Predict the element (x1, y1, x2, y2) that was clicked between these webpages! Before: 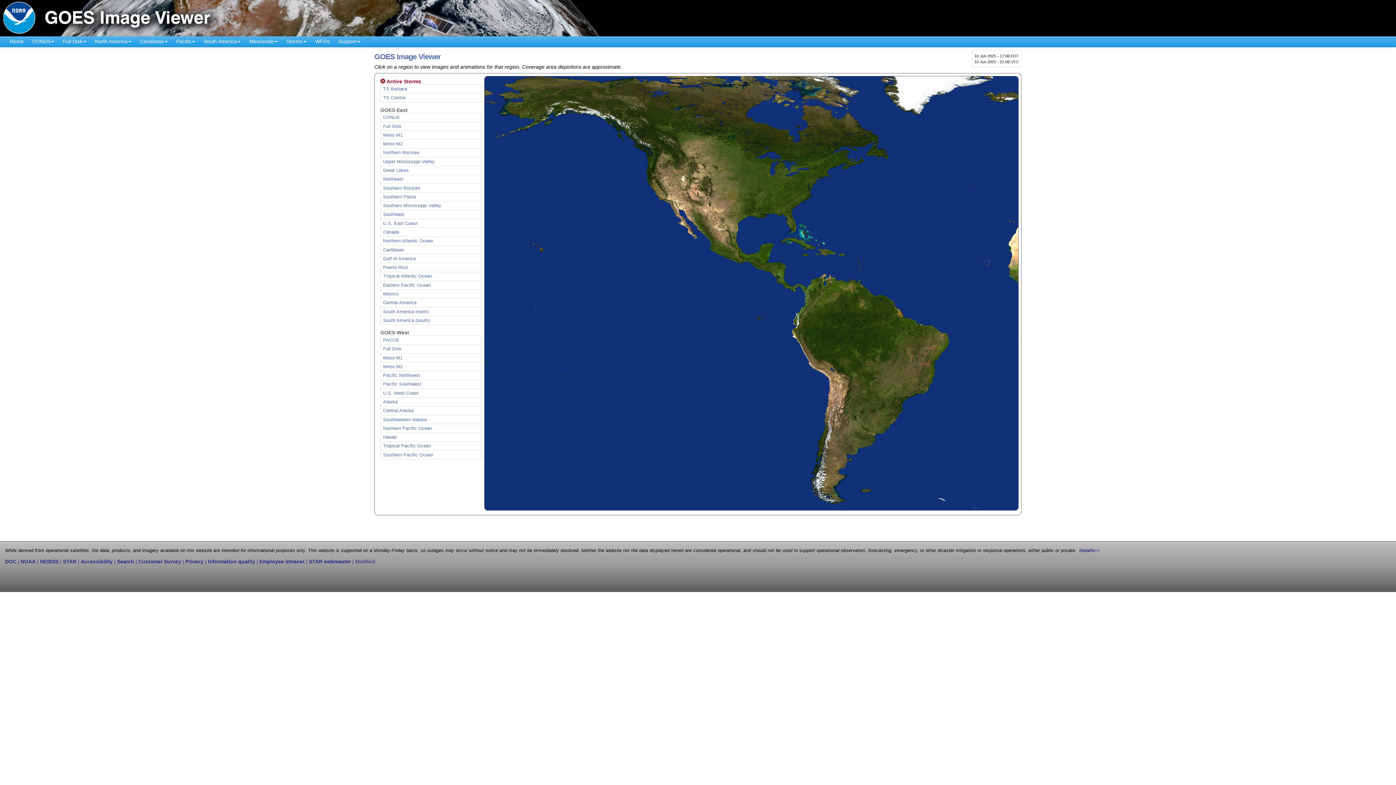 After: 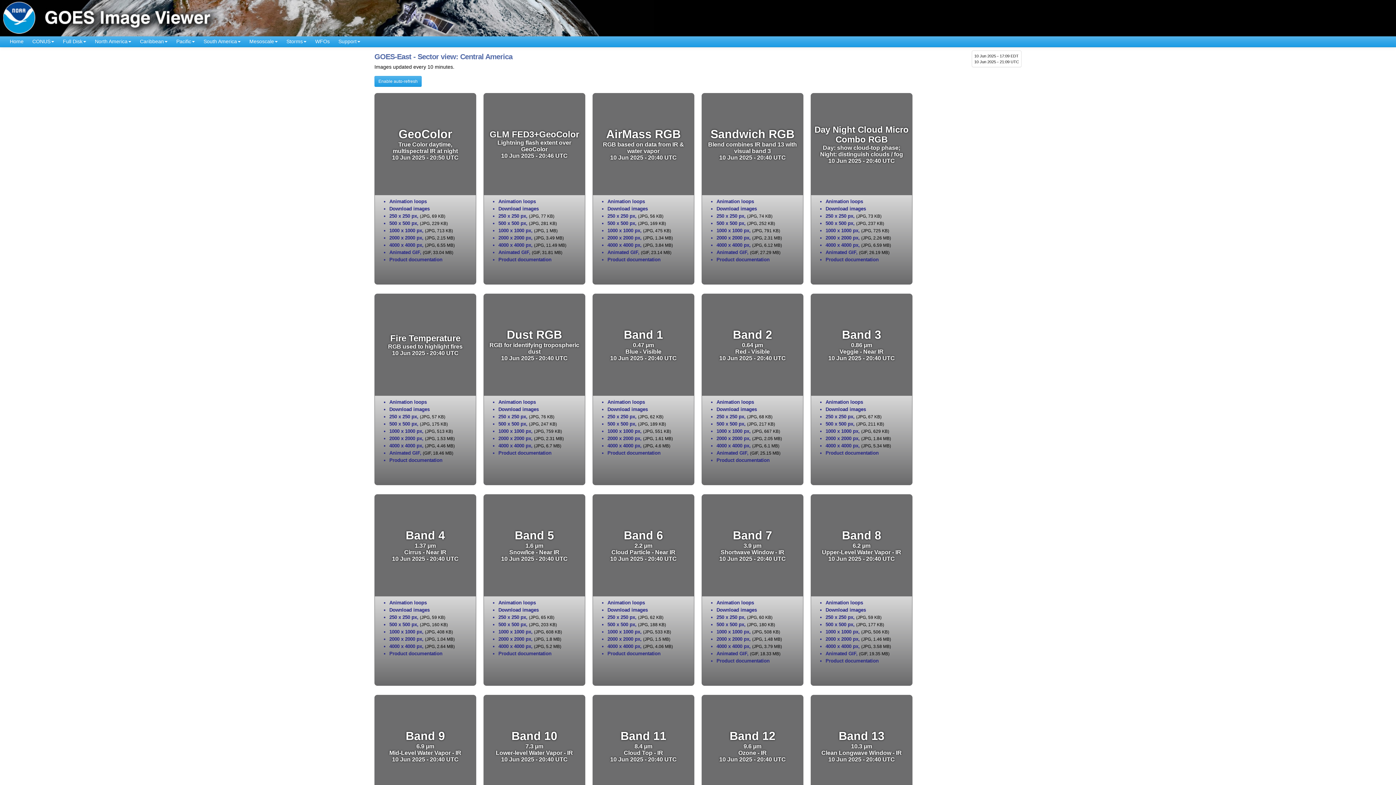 Action: bbox: (754, 253, 805, 292)